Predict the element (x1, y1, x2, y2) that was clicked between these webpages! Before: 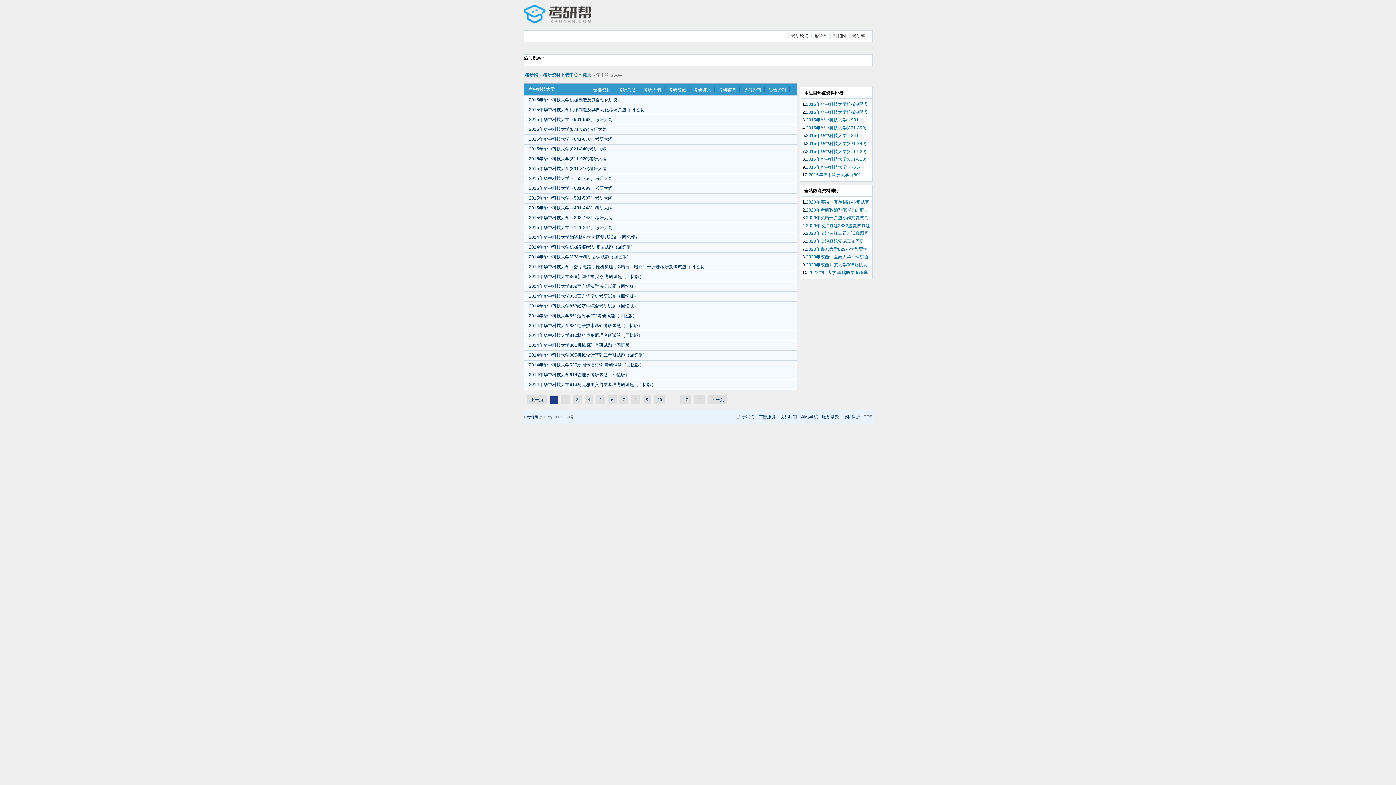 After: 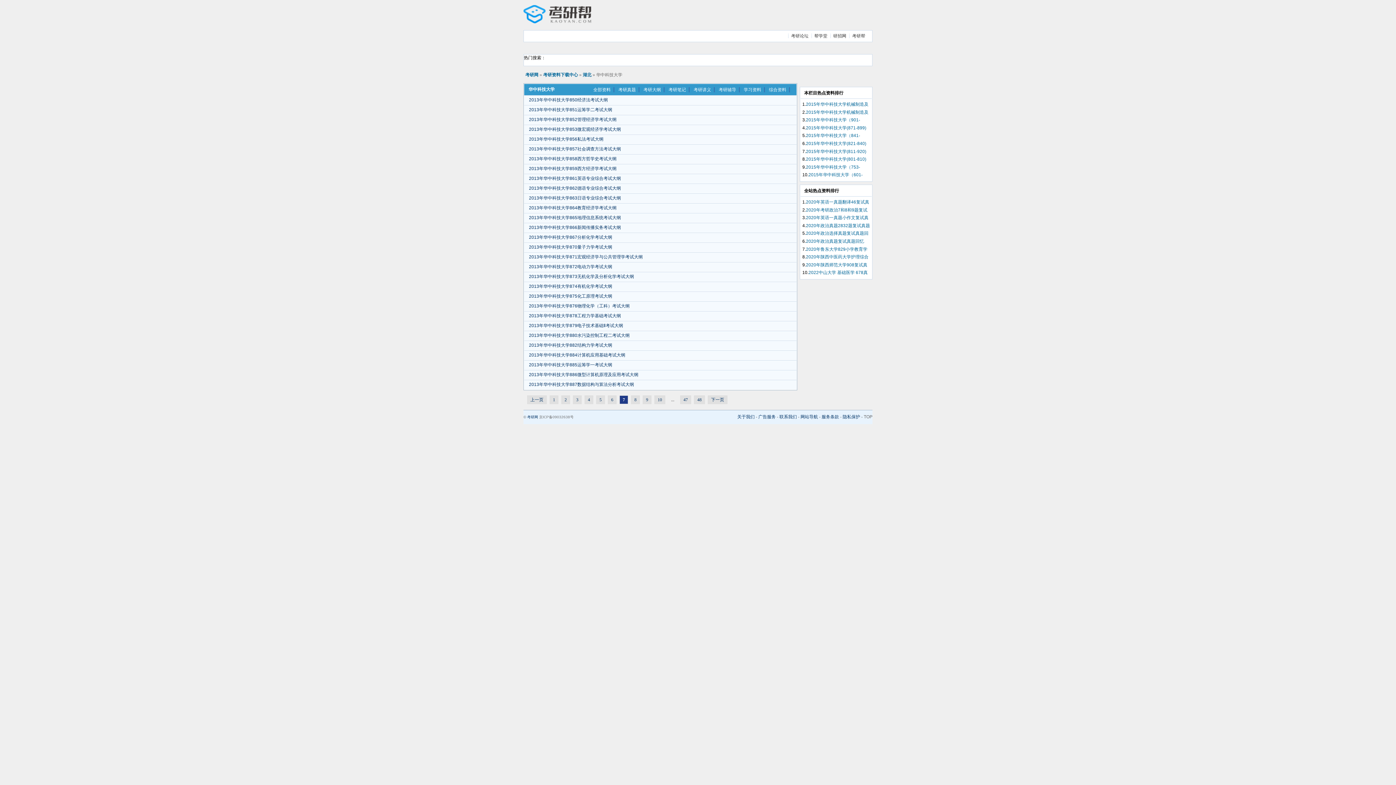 Action: bbox: (619, 395, 628, 404) label: 7